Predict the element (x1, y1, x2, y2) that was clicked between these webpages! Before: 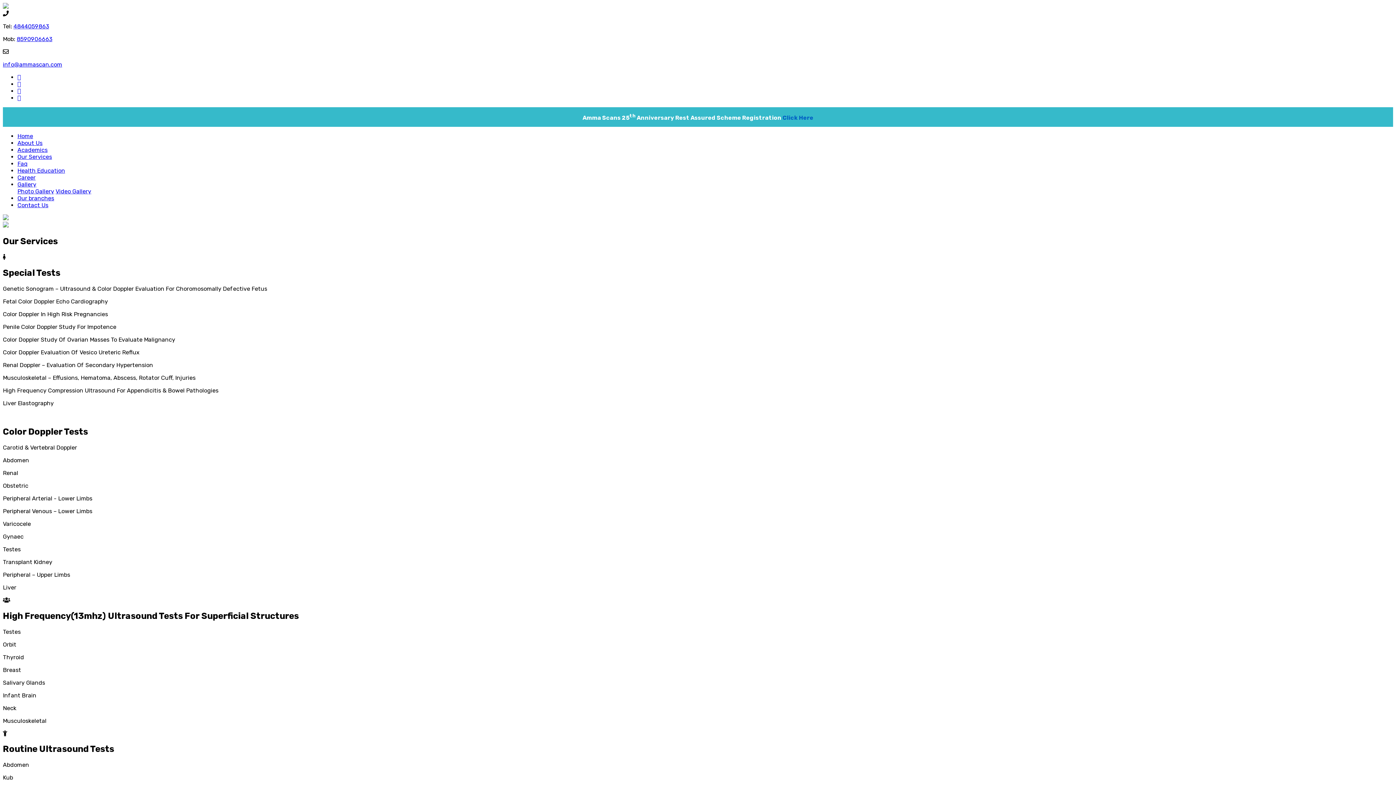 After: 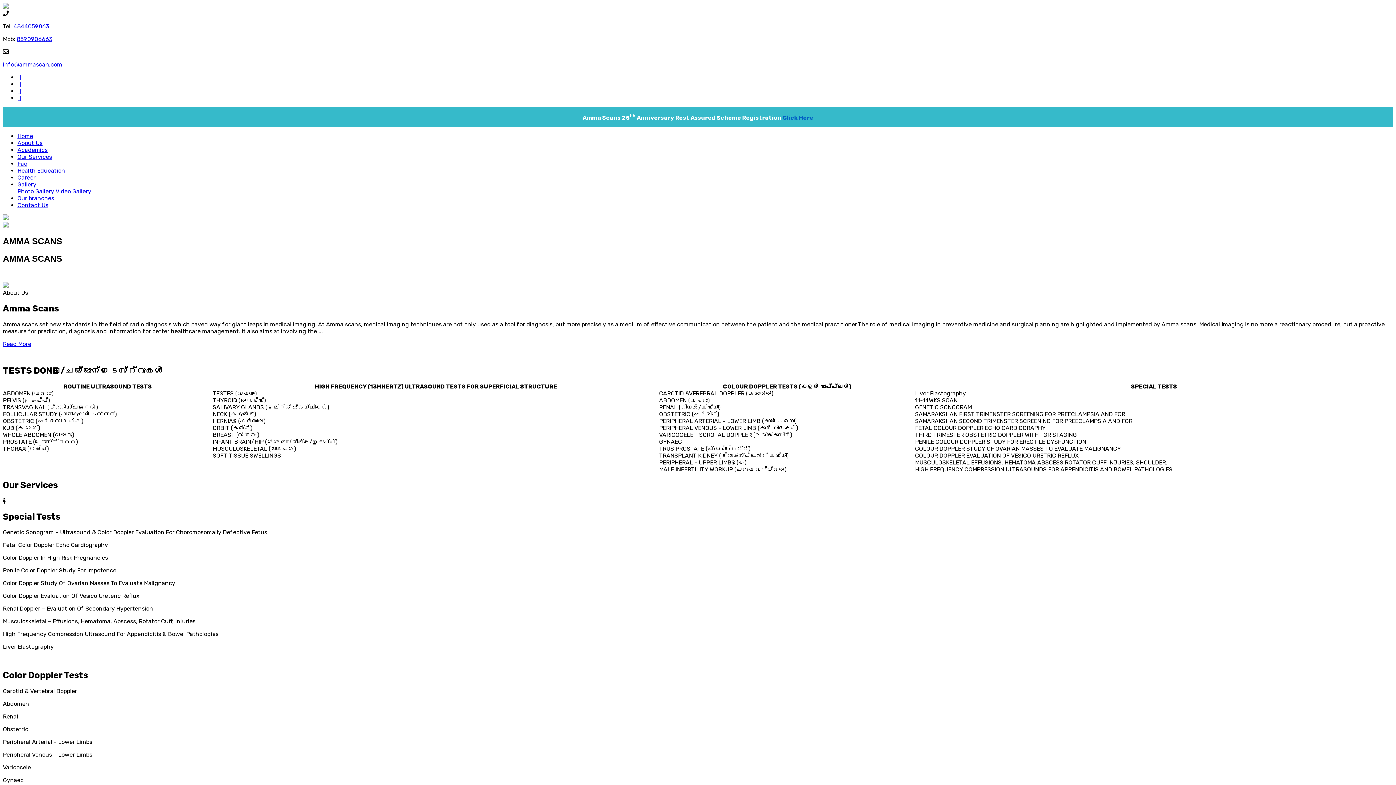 Action: bbox: (2, 3, 8, 10)